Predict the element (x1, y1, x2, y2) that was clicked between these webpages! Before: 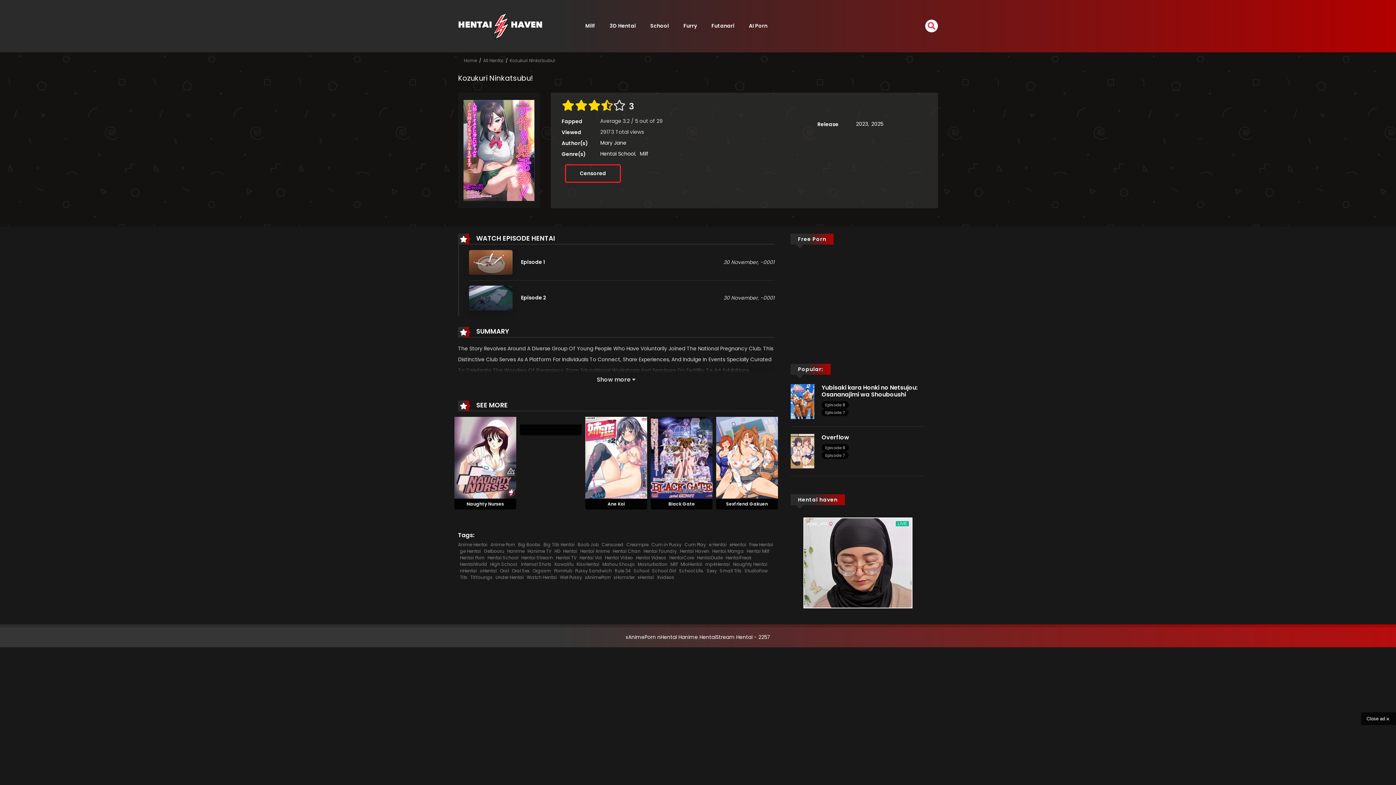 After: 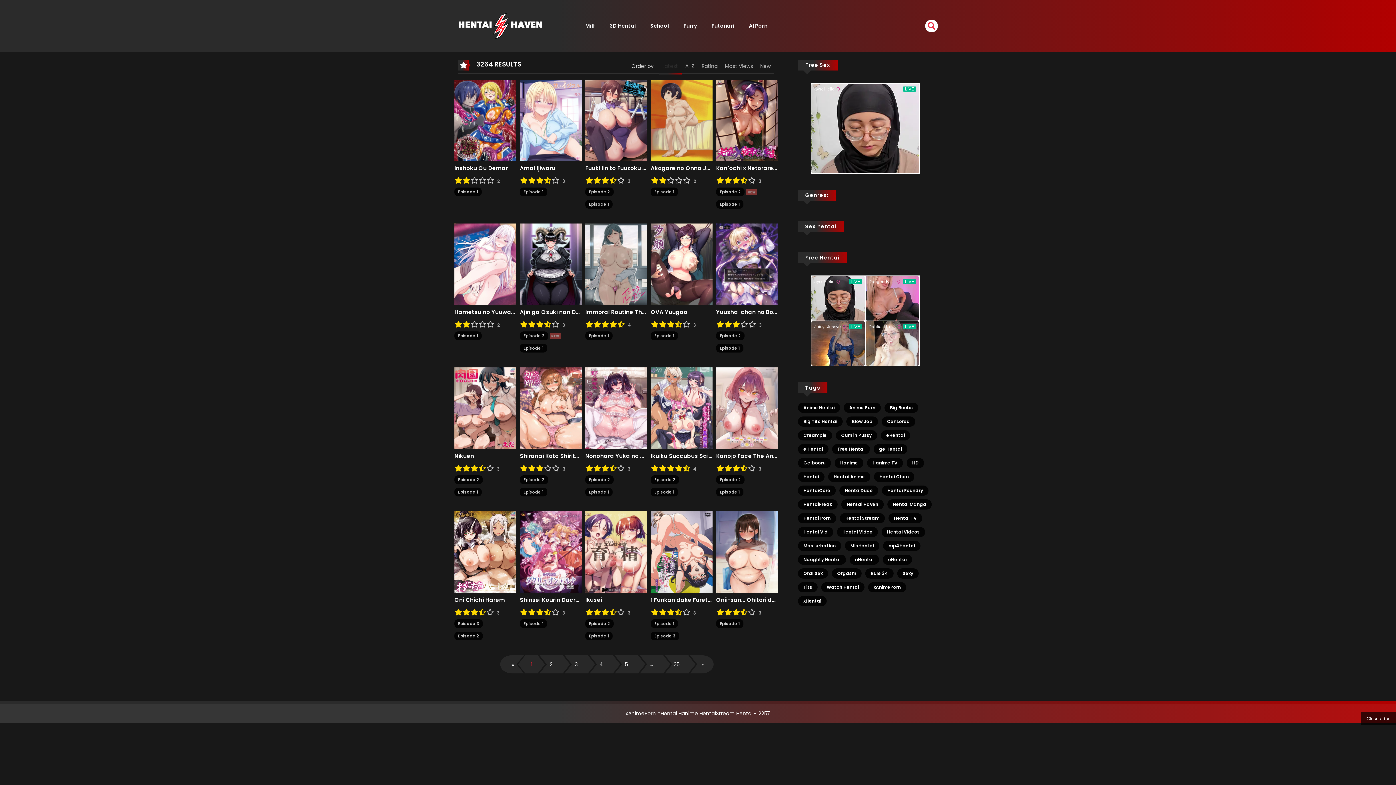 Action: label: Big Boobs bbox: (518, 541, 540, 548)